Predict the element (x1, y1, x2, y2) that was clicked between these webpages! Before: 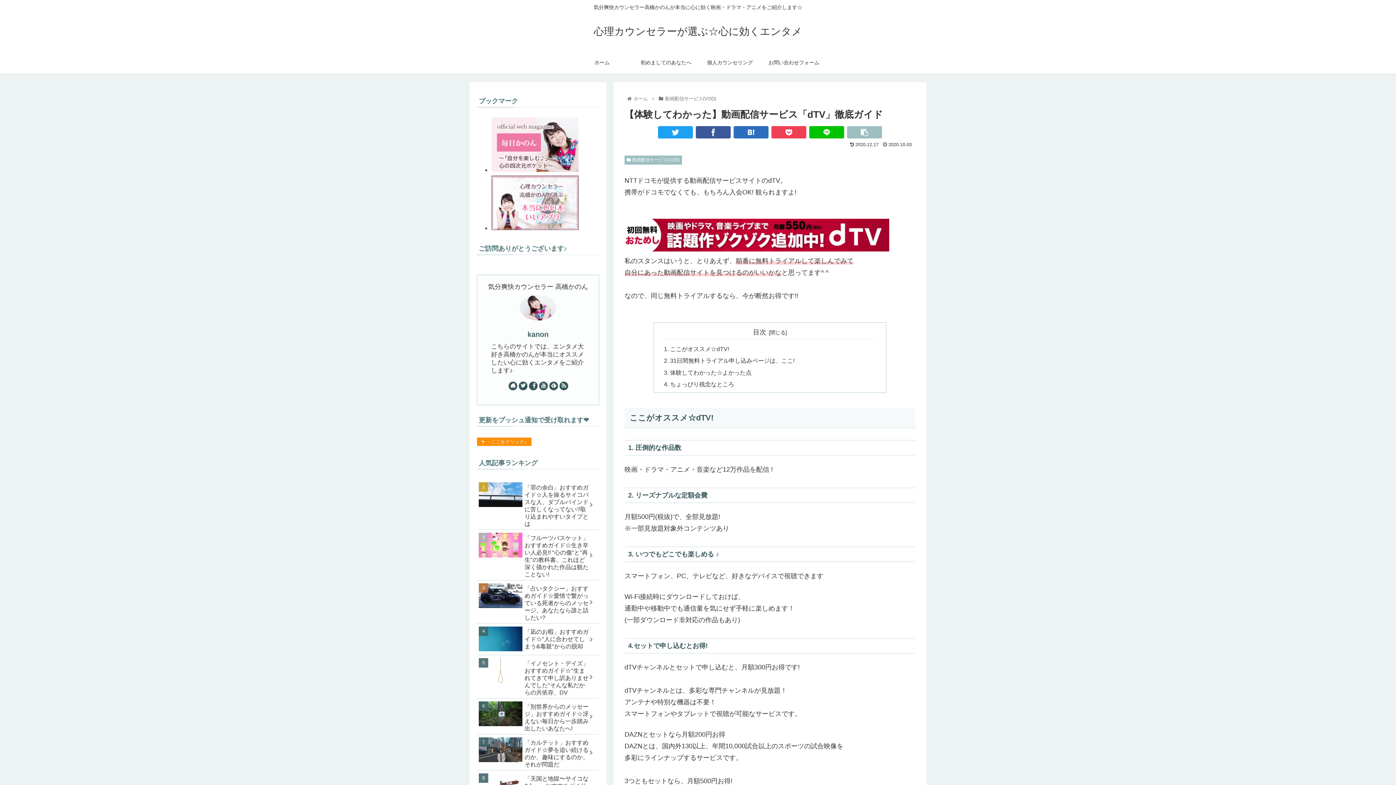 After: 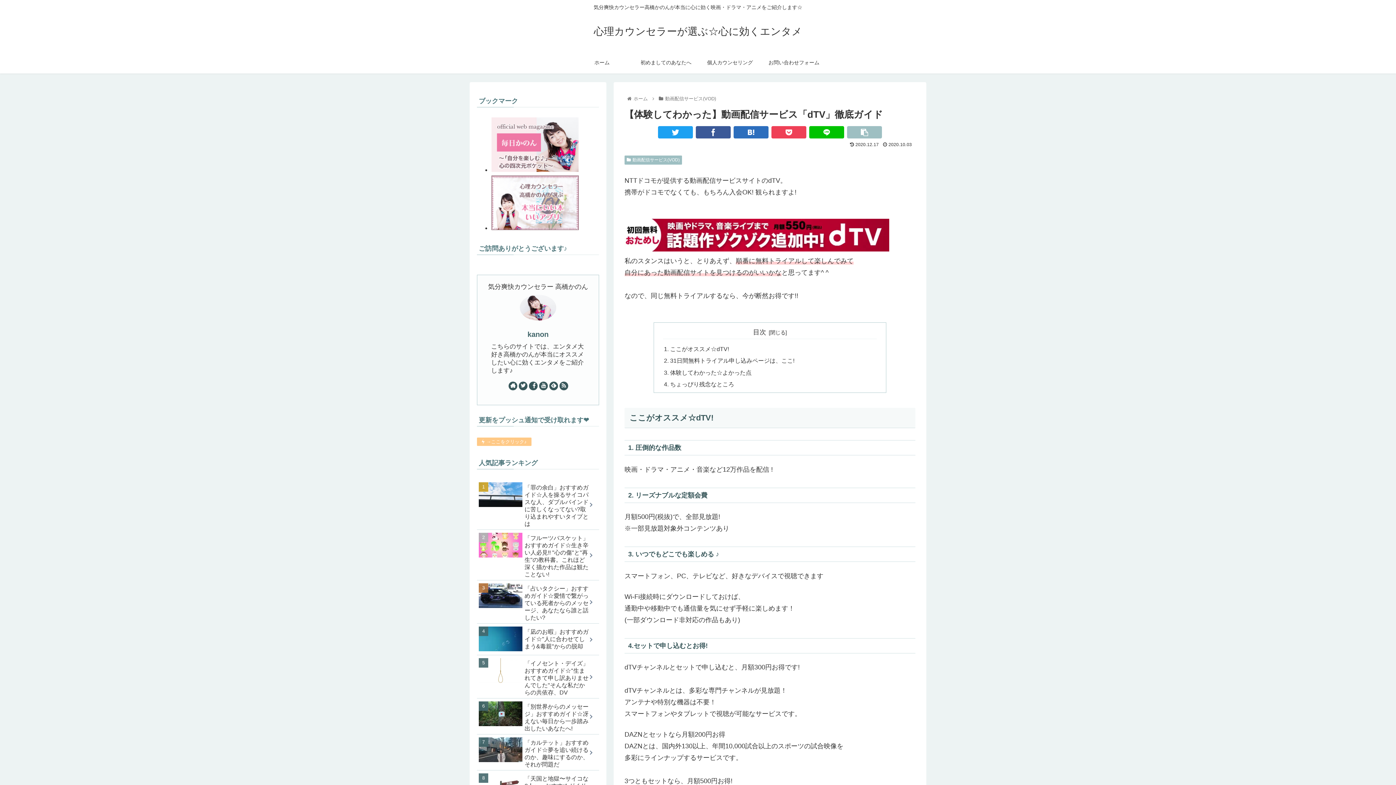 Action: bbox: (477, 437, 531, 446) label: →ここをクリック♪